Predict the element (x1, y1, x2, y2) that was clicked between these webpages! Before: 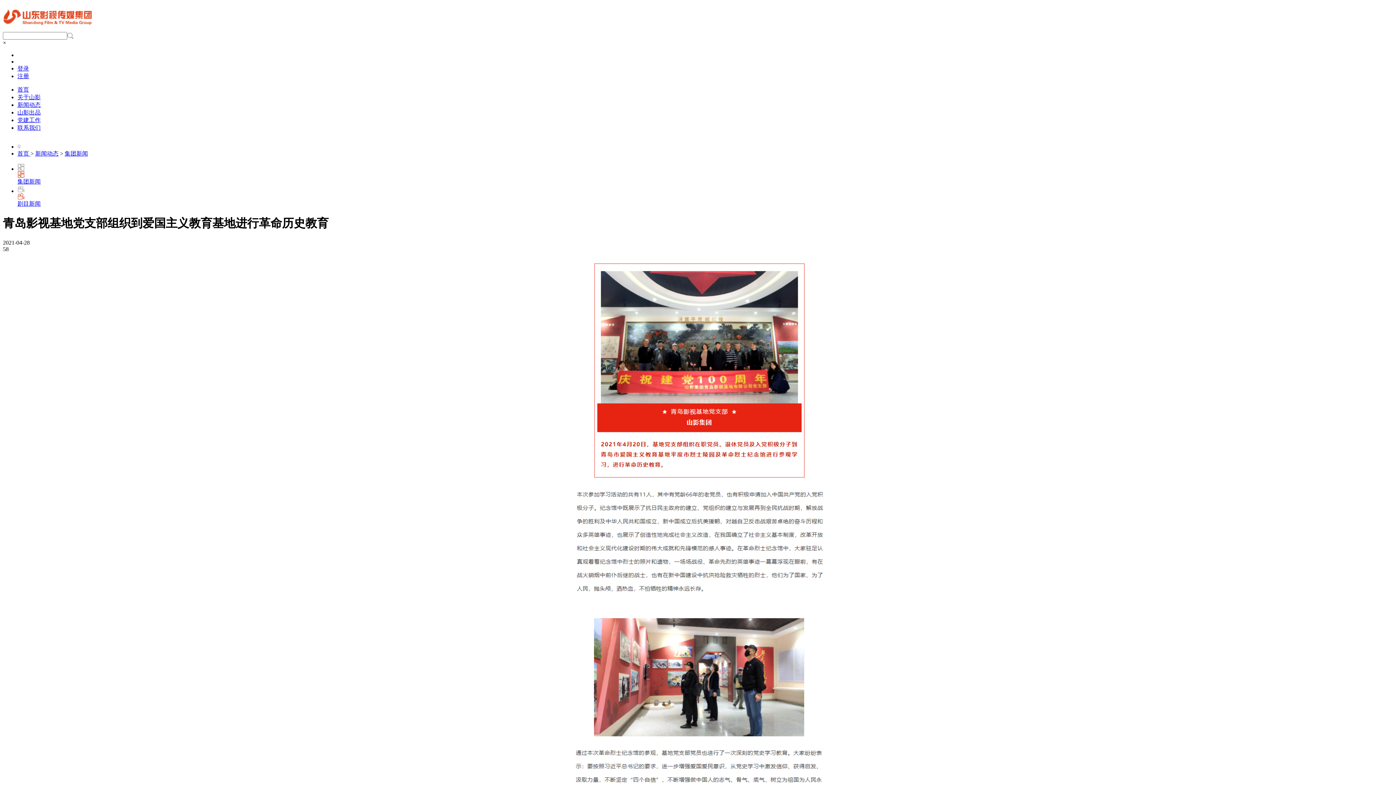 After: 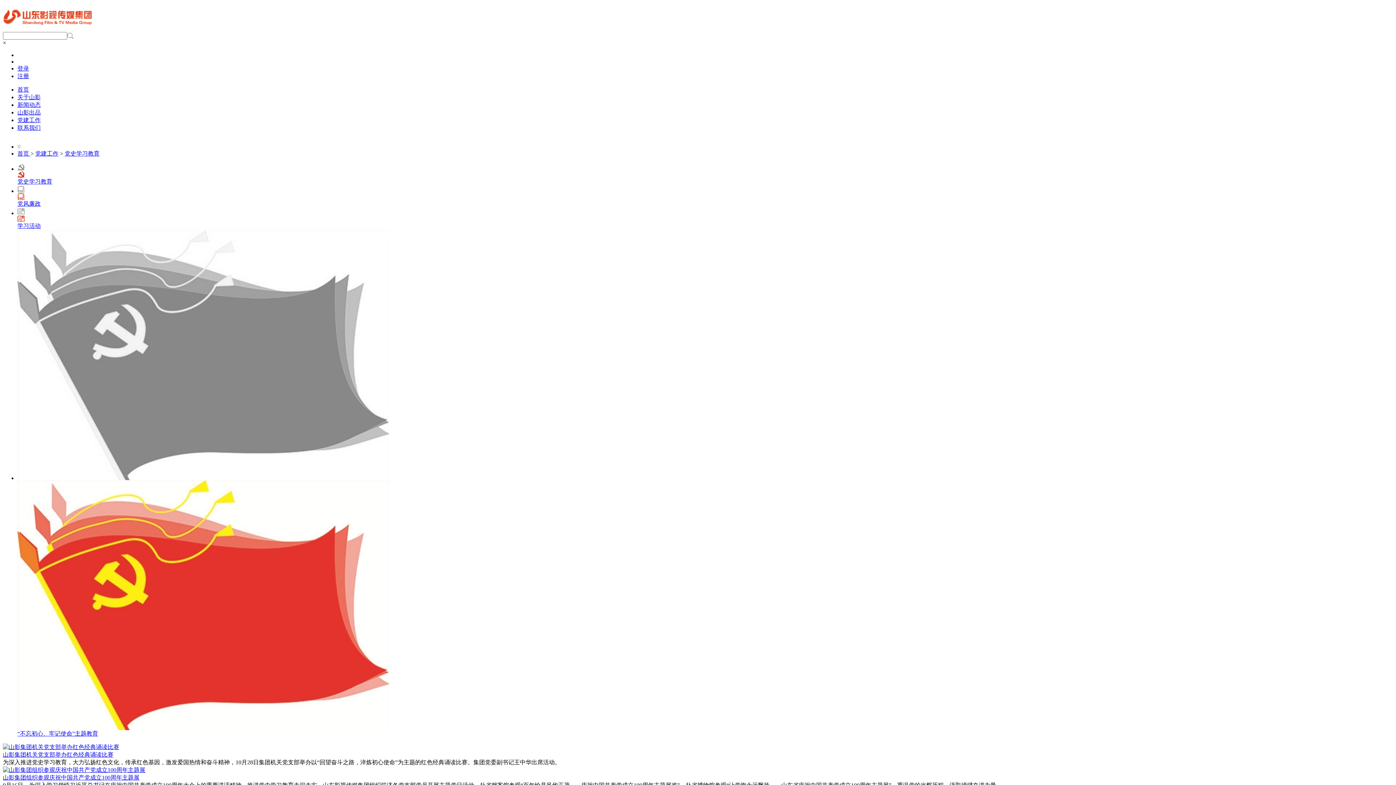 Action: label: 党建工作 bbox: (17, 117, 40, 123)